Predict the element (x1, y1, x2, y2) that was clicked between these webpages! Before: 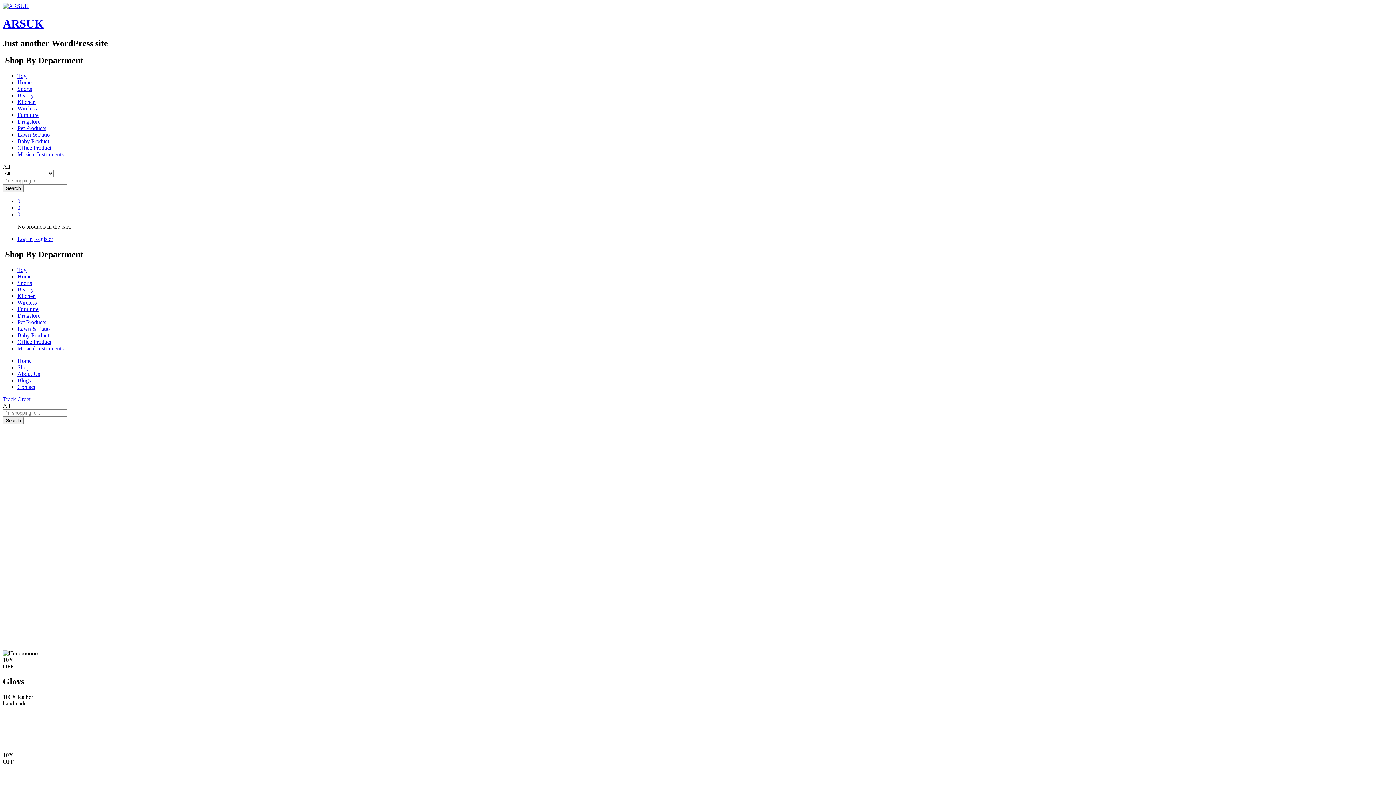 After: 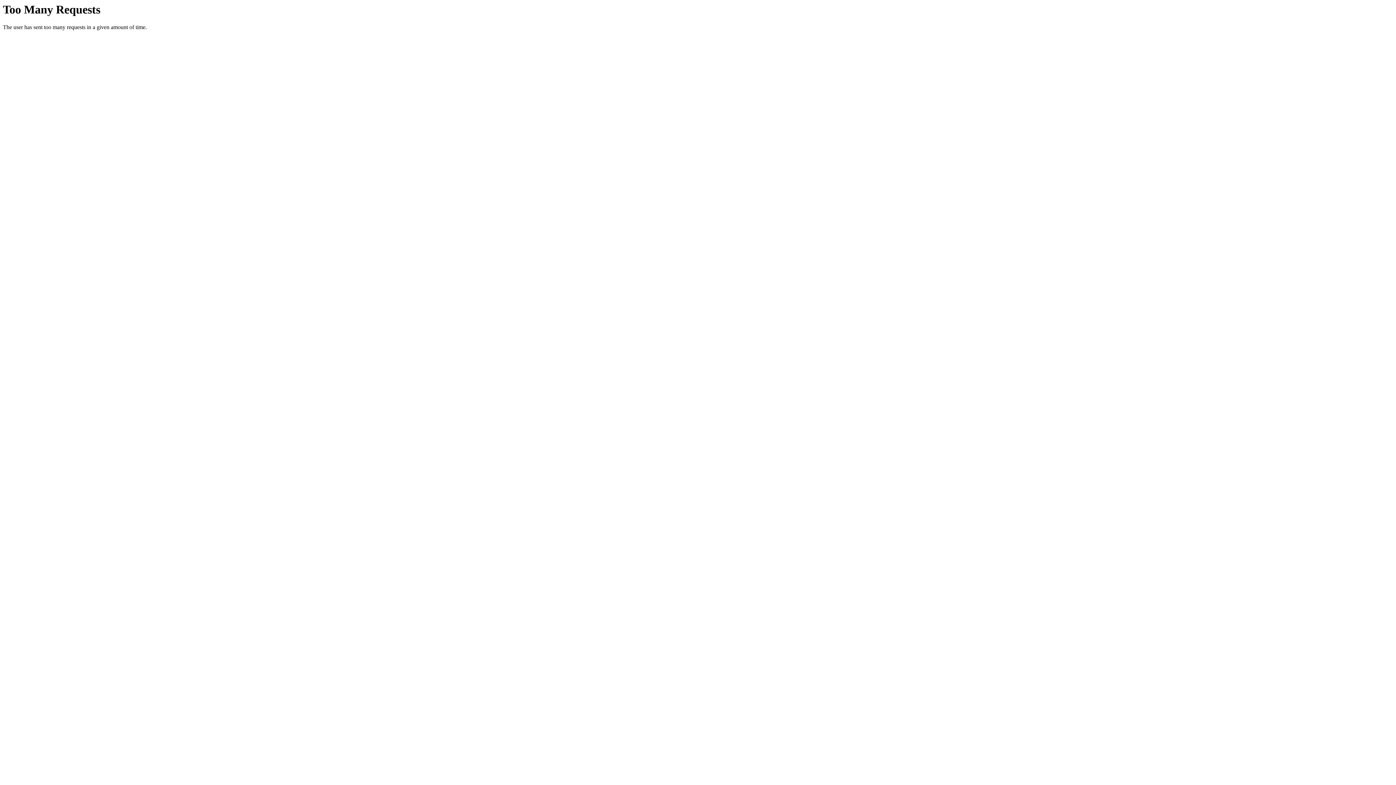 Action: label: ARSUK bbox: (2, 17, 43, 30)